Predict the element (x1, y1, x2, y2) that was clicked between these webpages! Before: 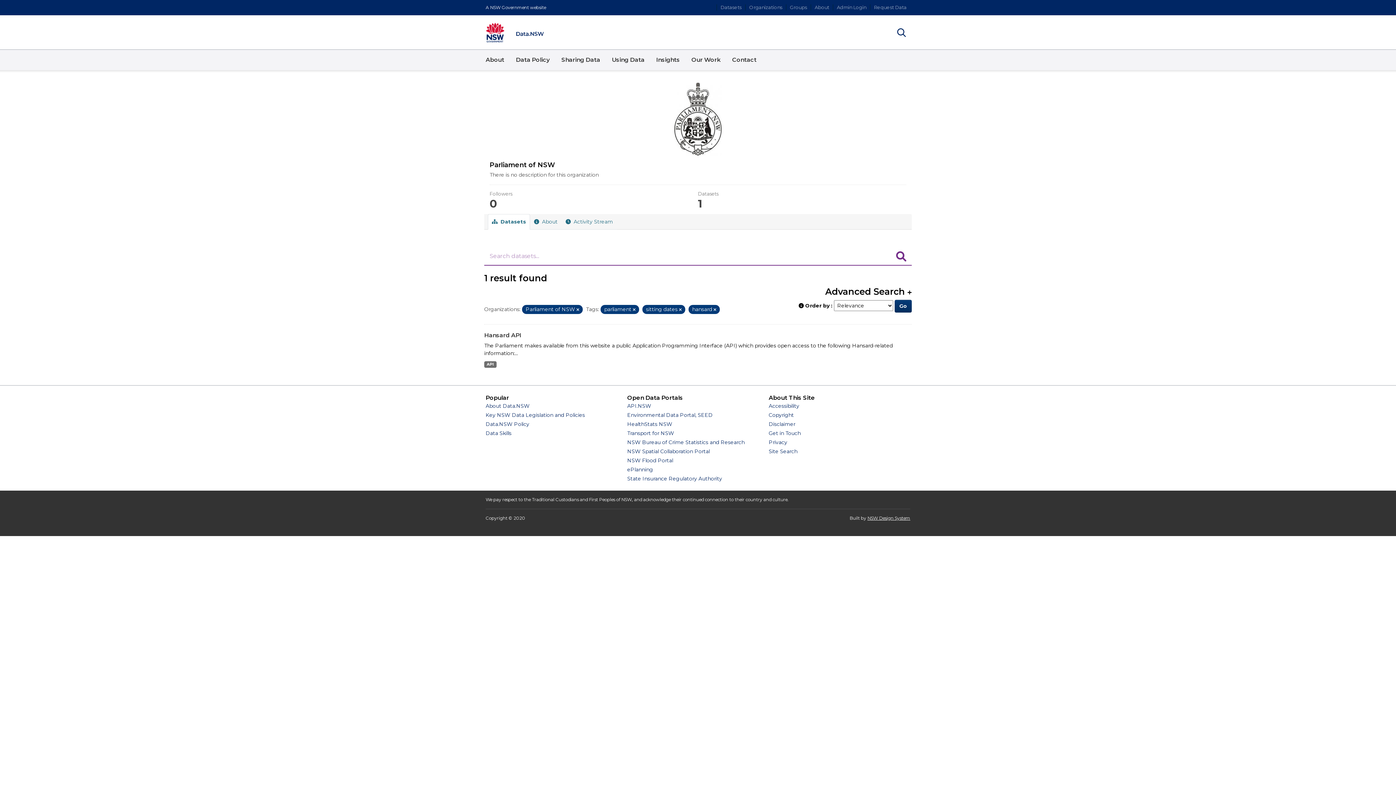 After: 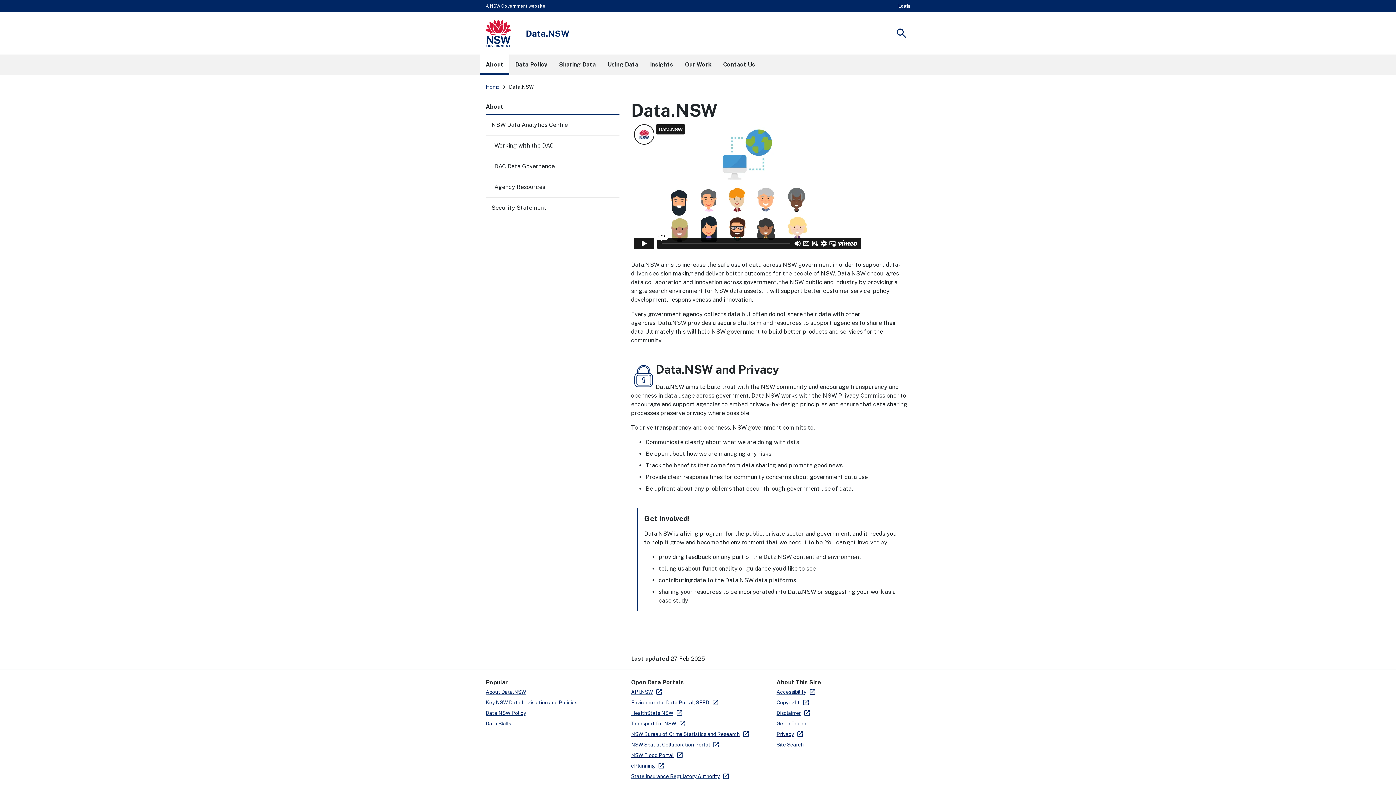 Action: bbox: (480, 49, 510, 70) label: About